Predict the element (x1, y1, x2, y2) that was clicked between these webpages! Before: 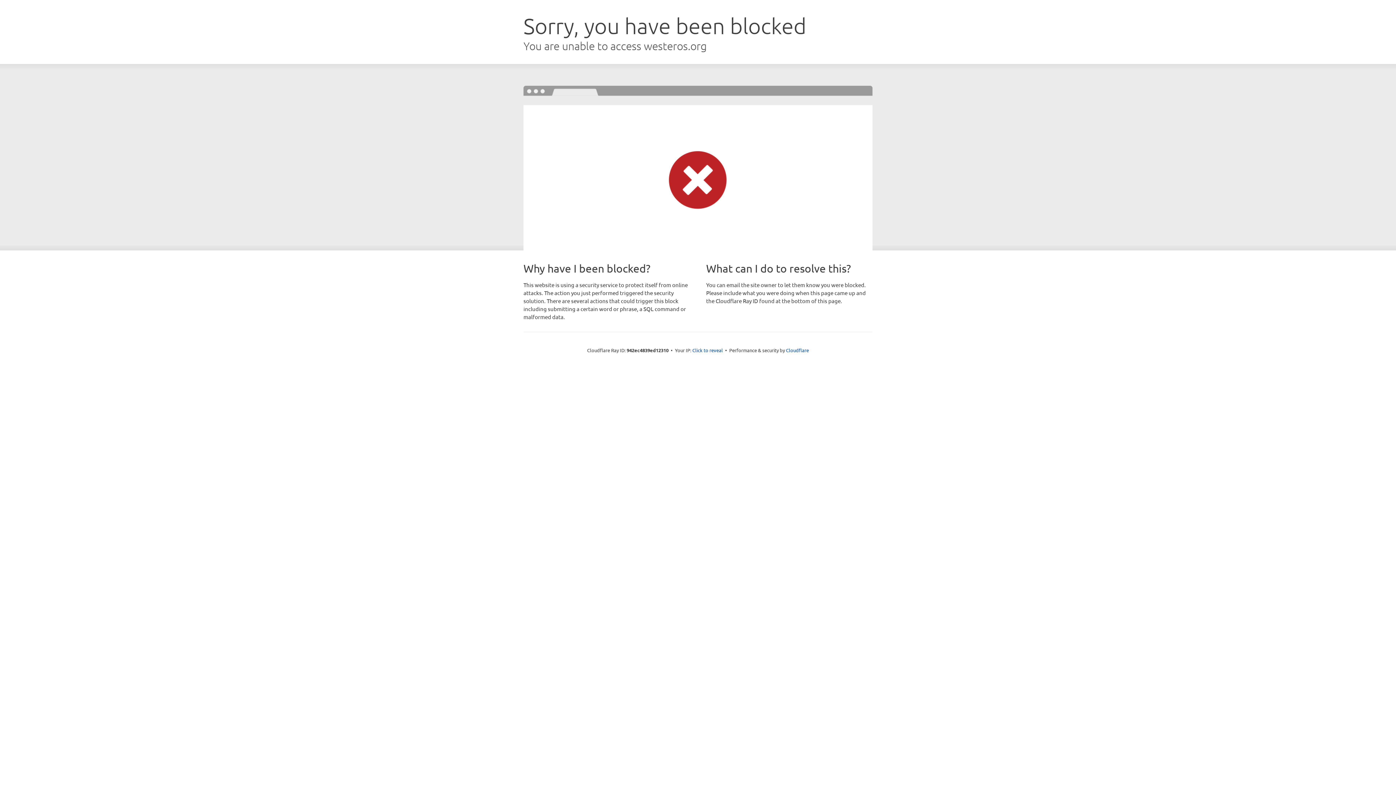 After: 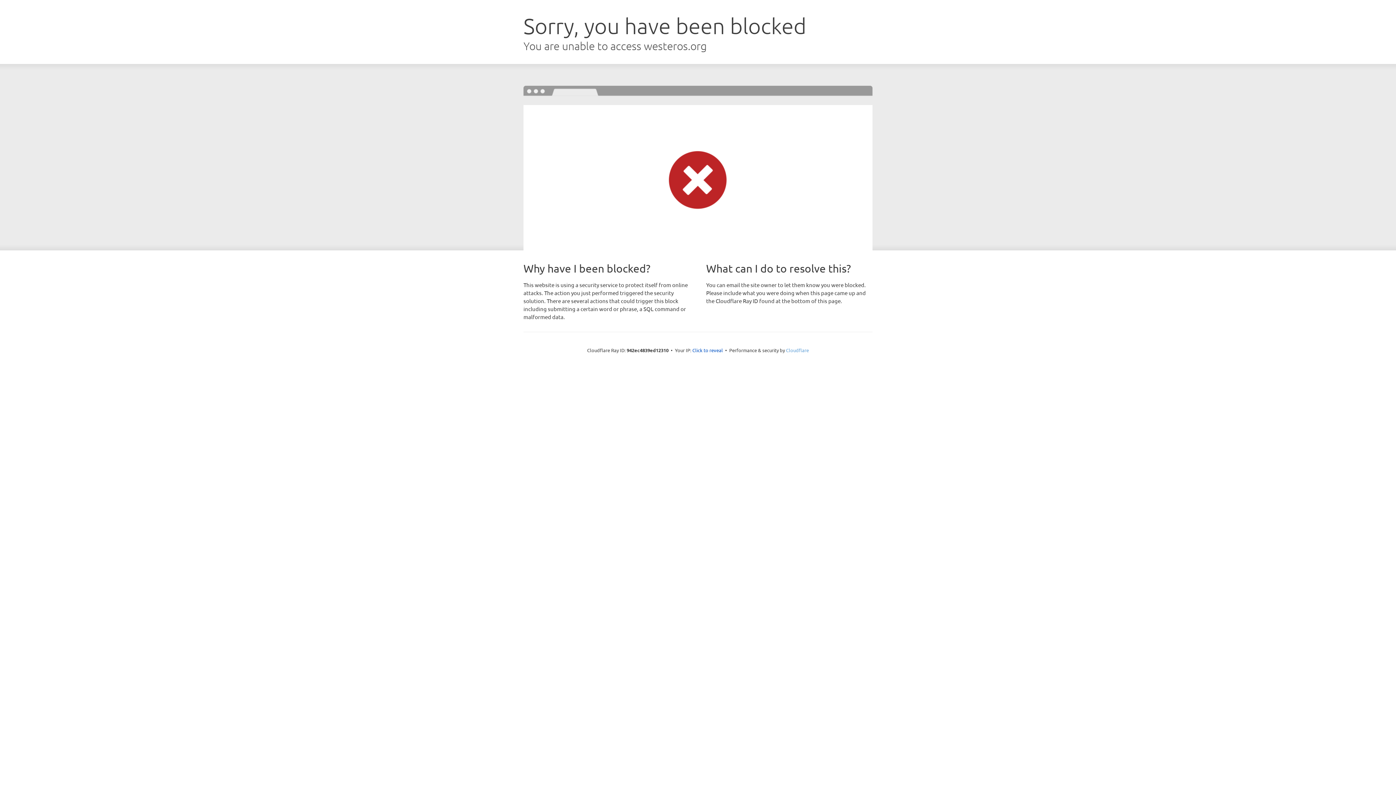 Action: bbox: (786, 347, 809, 353) label: Cloudflare